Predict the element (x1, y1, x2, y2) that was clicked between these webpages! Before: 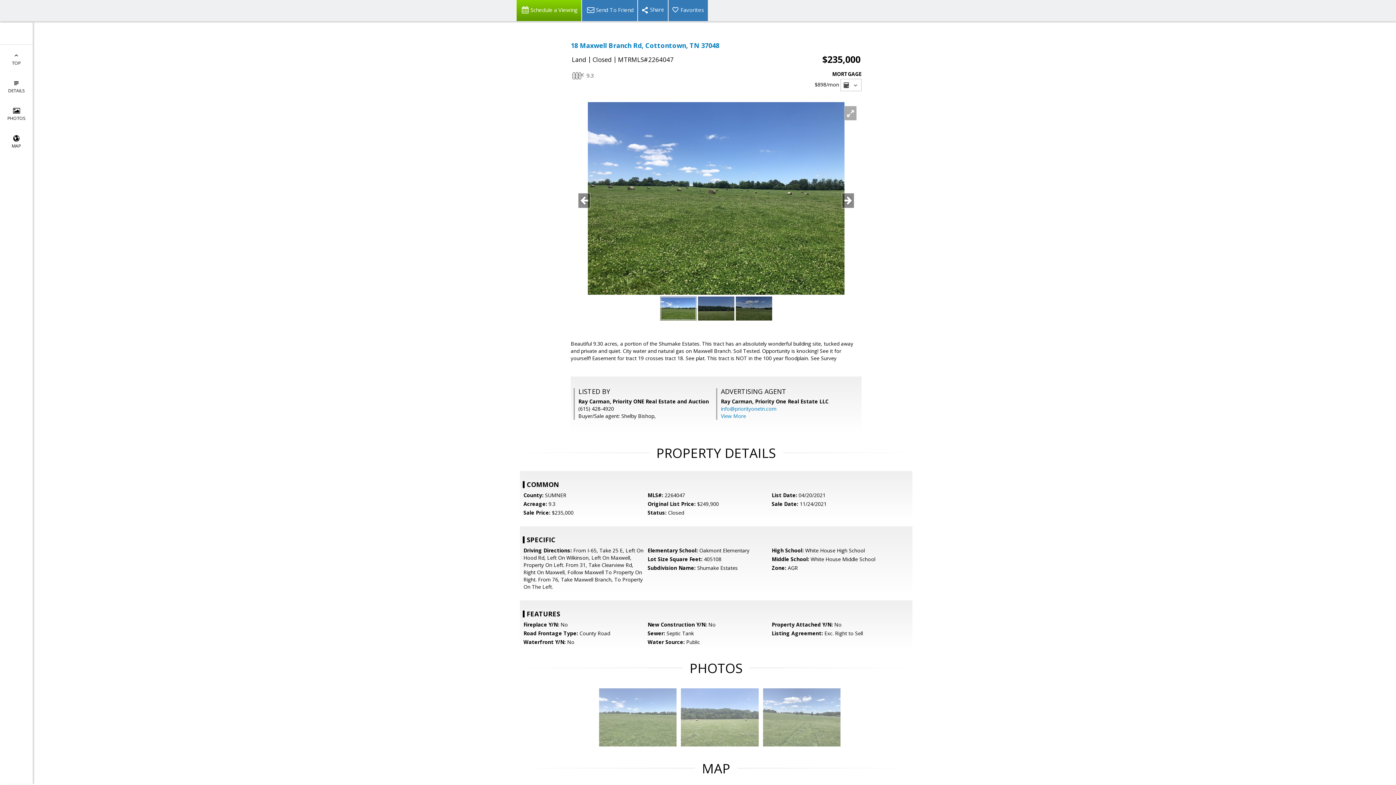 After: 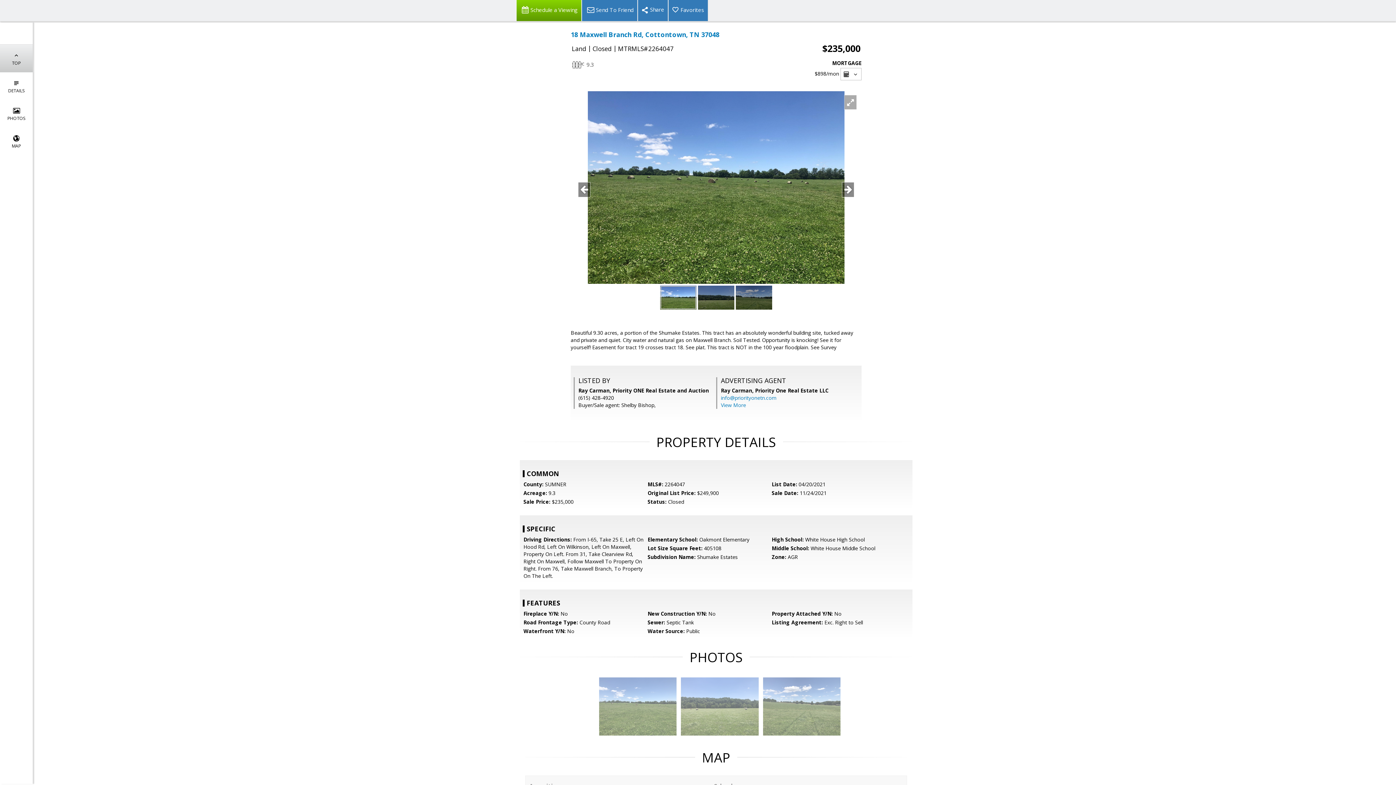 Action: label: 
TOP bbox: (0, 44, 32, 72)